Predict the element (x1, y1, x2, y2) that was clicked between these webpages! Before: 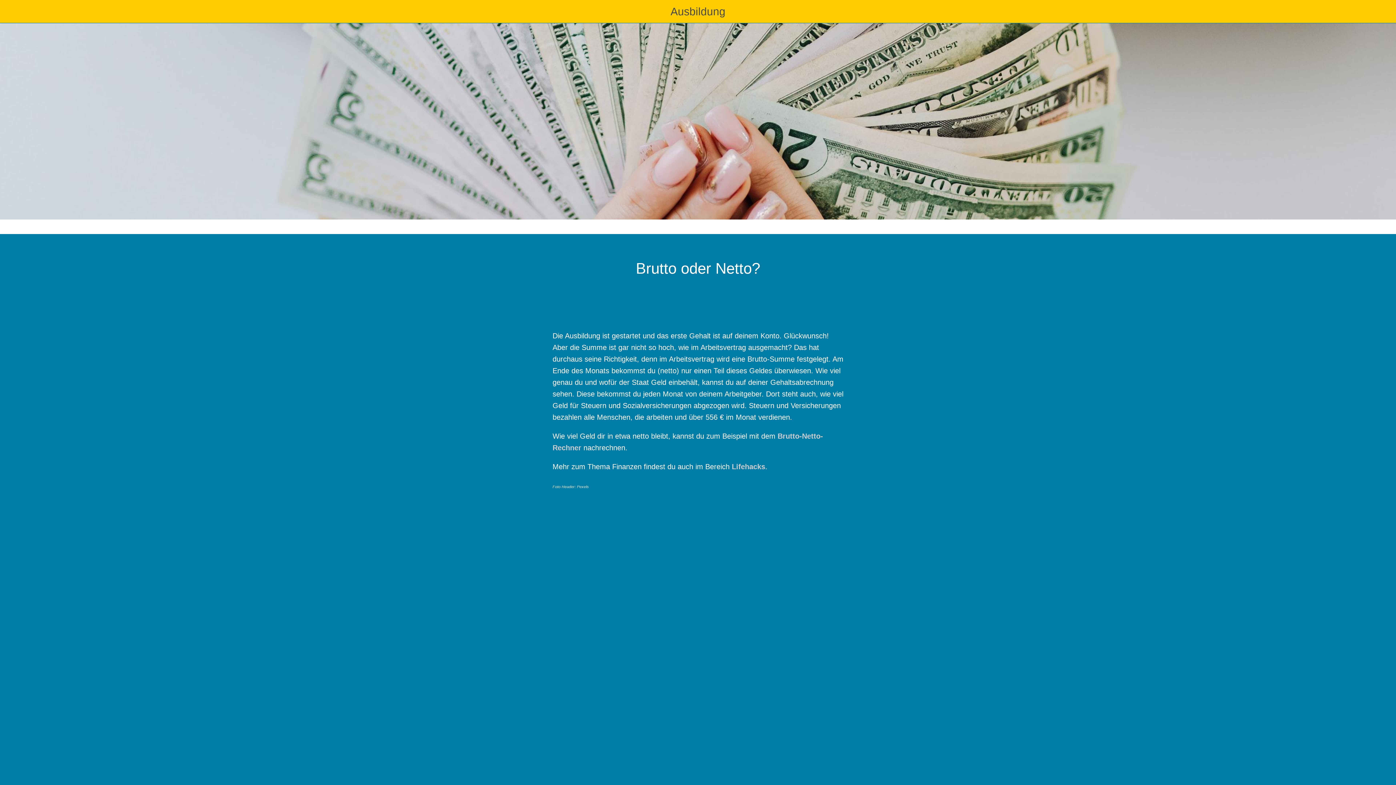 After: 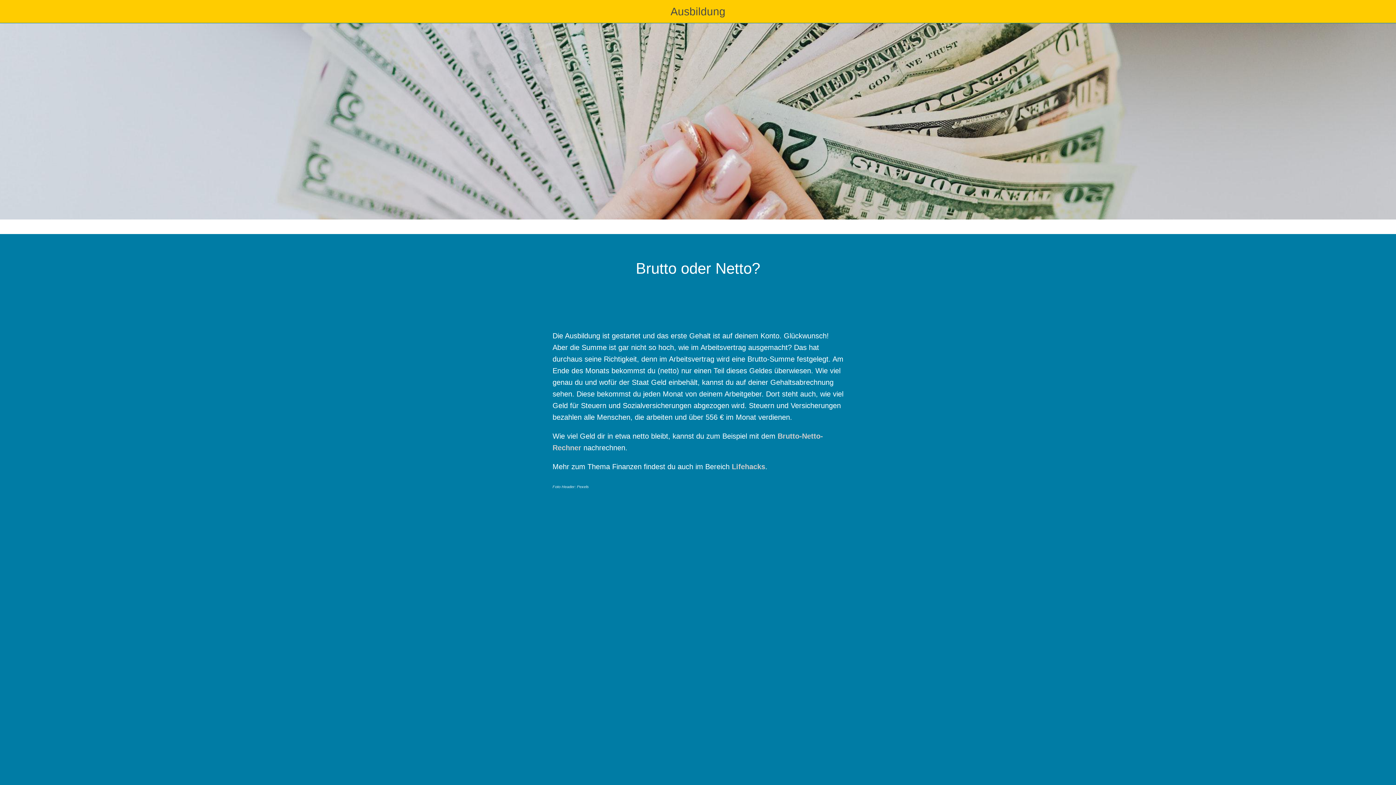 Action: bbox: (689, 299, 706, 316) label: Zu Lesezeichen hinzufügen